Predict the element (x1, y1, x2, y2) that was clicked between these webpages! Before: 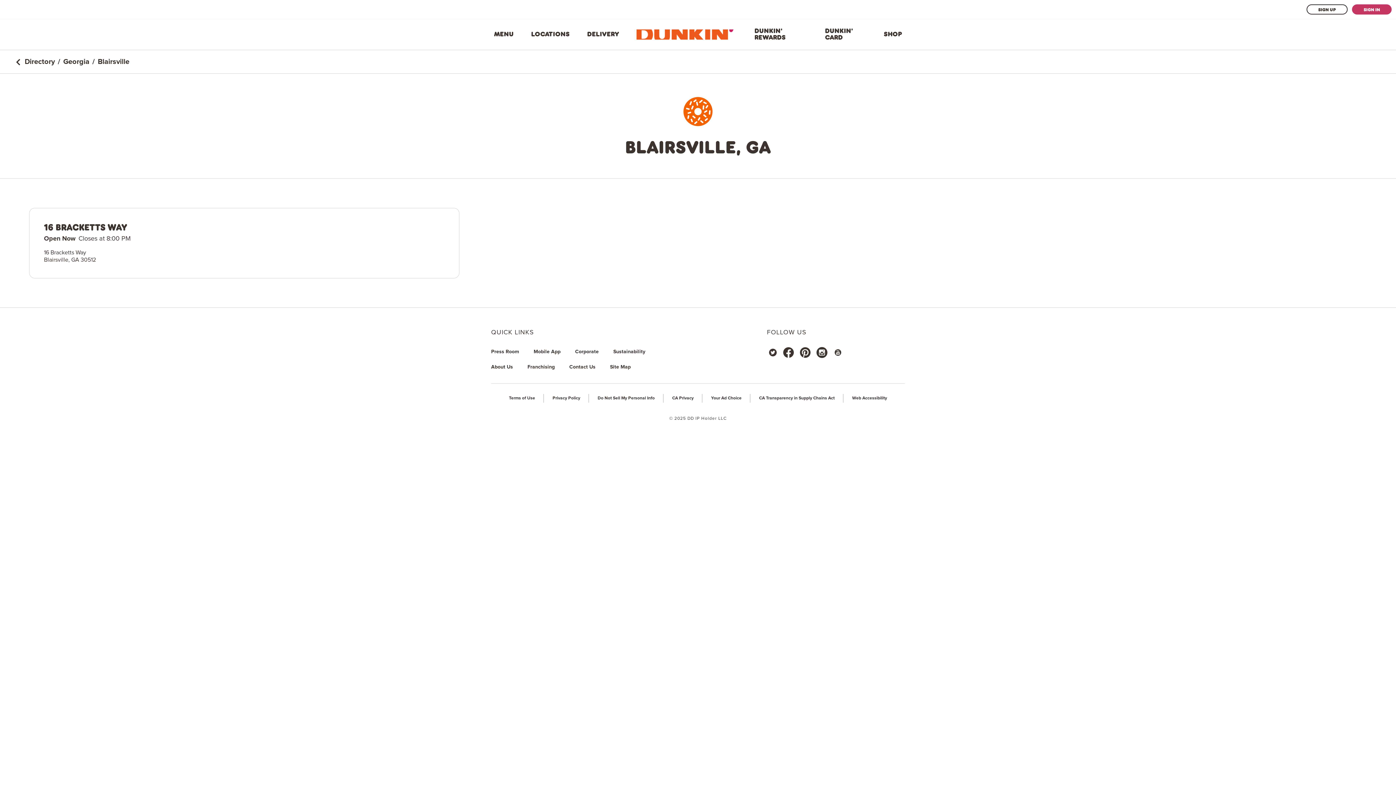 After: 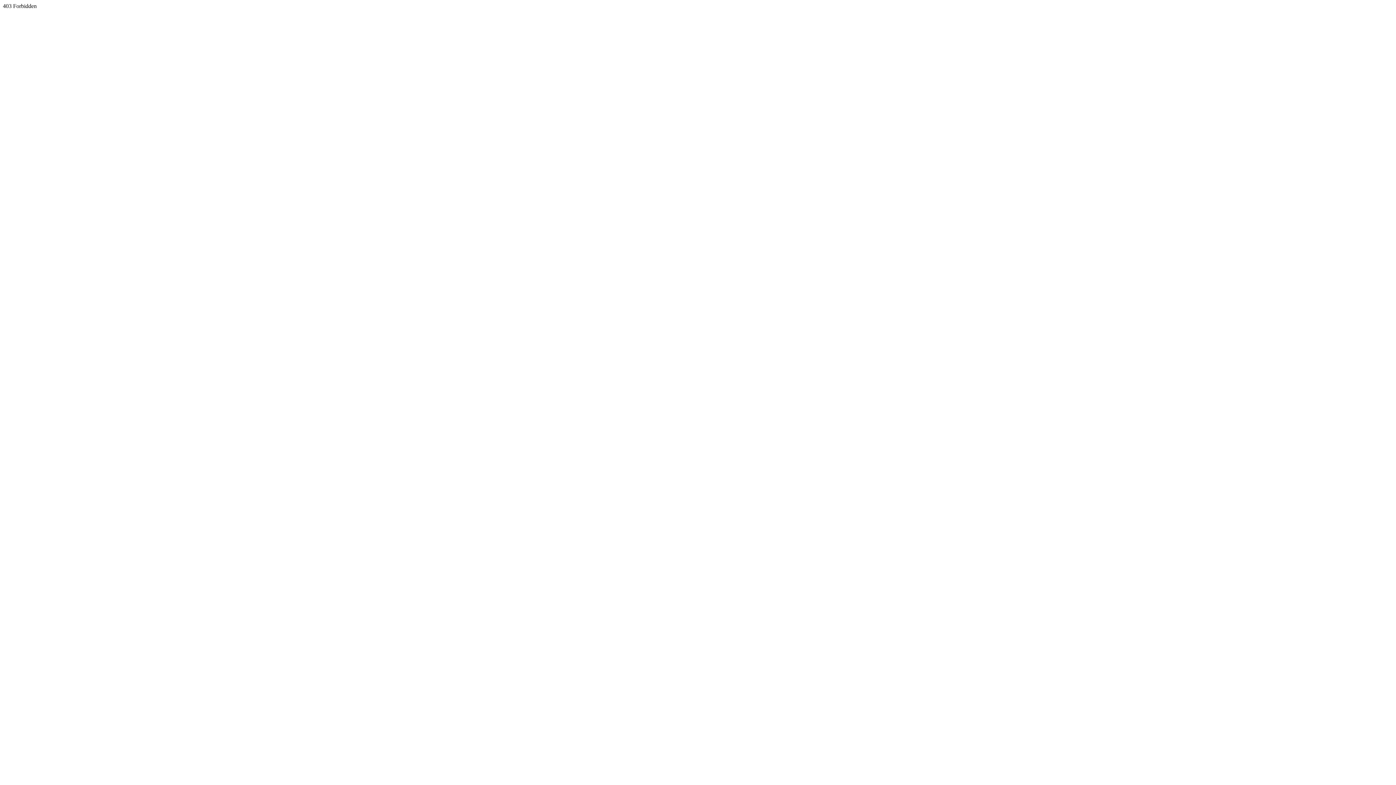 Action: label: Corporate bbox: (575, 348, 598, 355)